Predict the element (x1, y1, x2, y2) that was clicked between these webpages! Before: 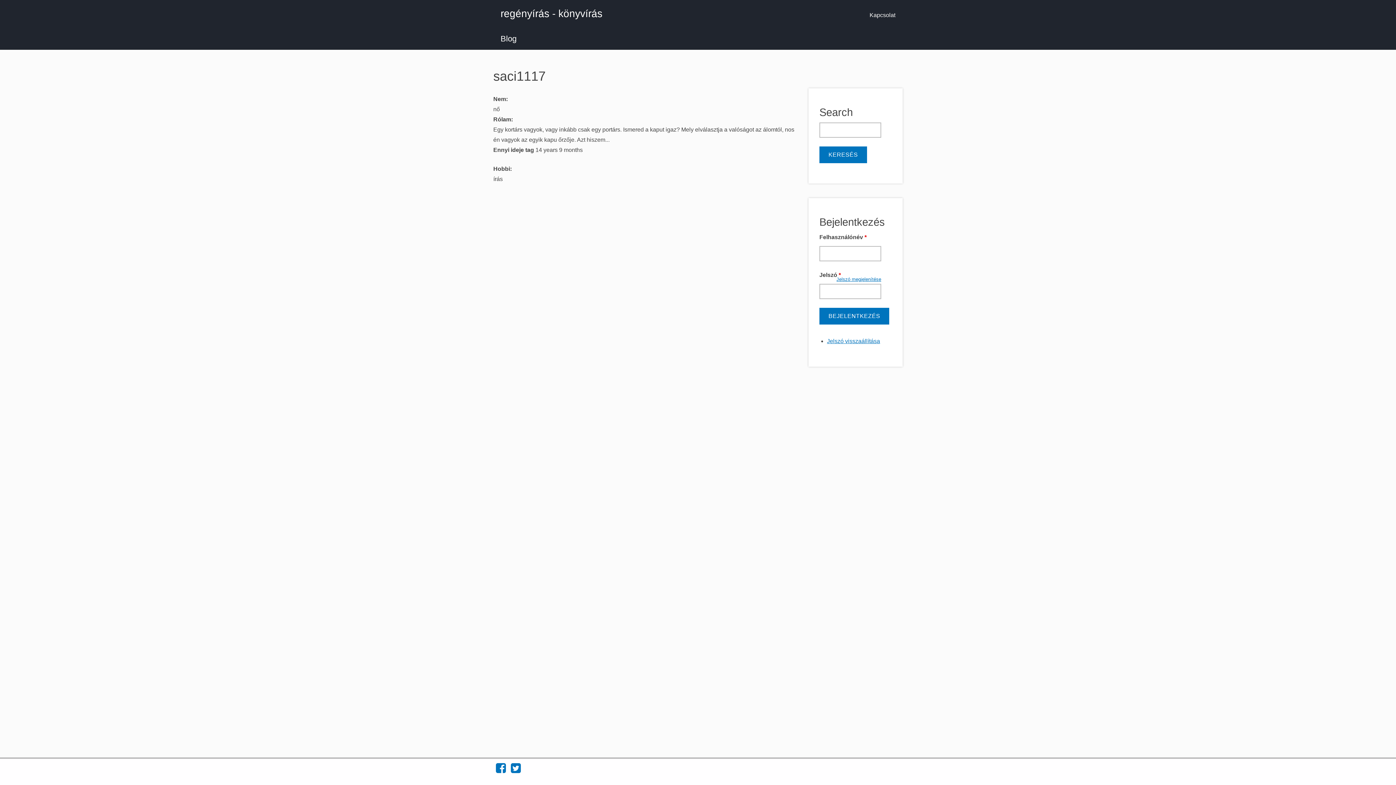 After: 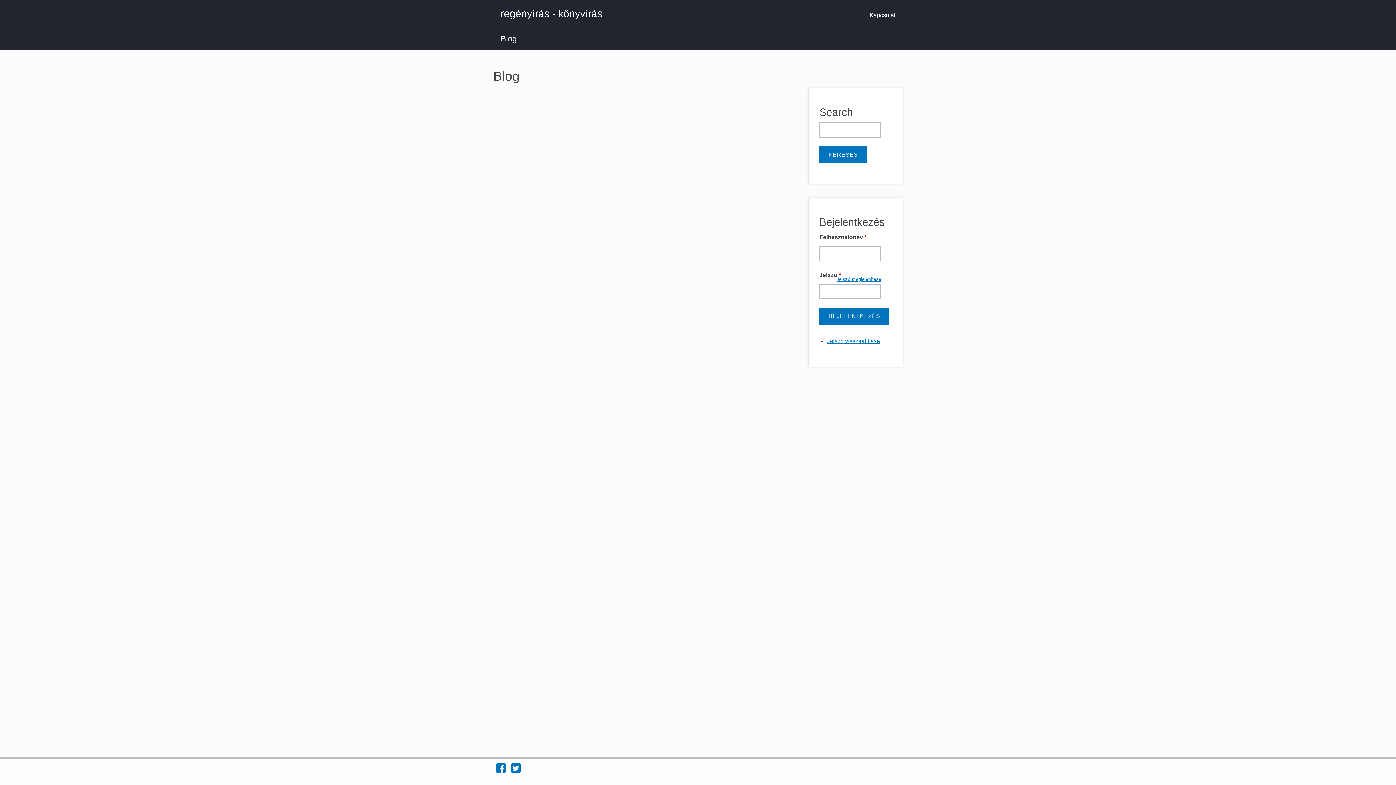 Action: bbox: (493, 28, 524, 49) label: Blog